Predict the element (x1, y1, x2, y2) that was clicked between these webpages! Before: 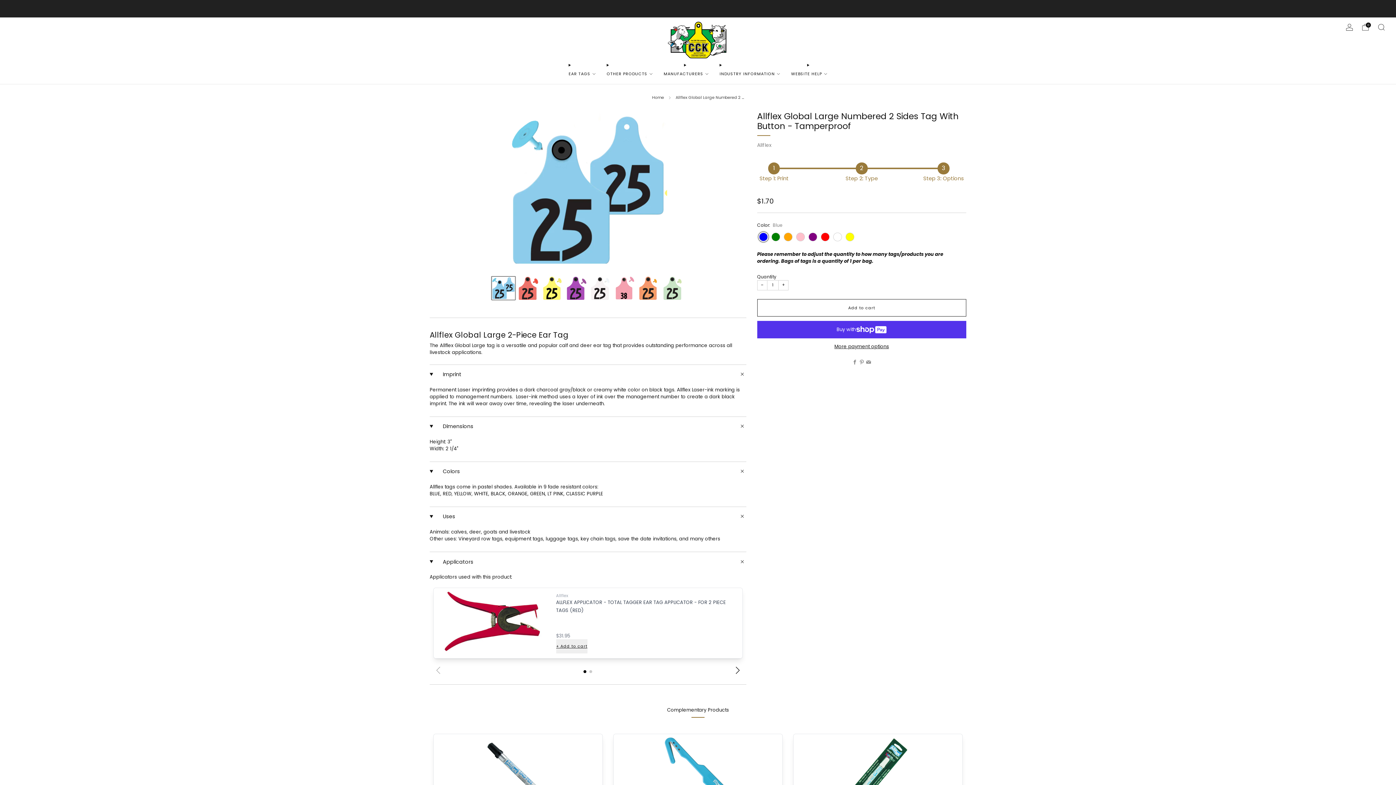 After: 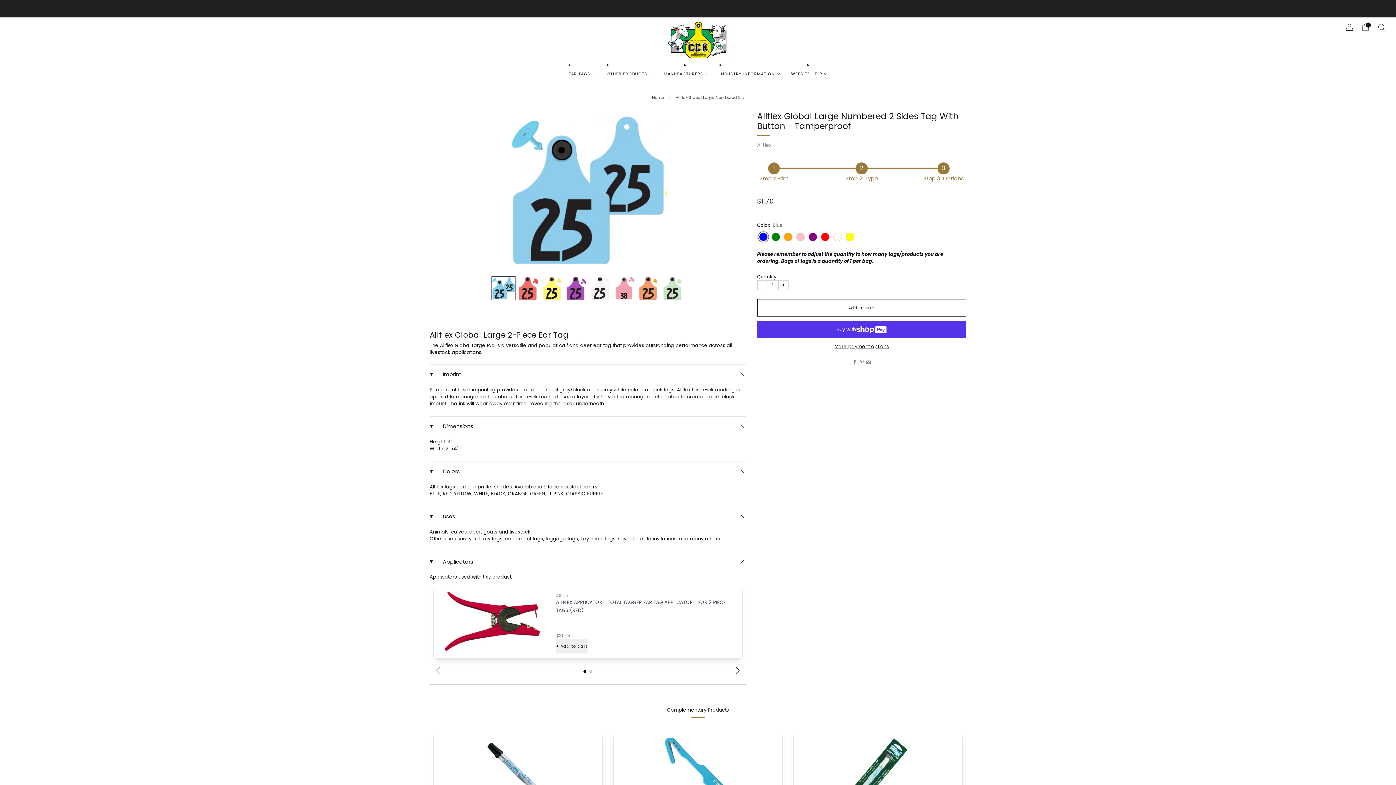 Action: bbox: (757, 280, 767, 290) label: Reduce item quantity by one